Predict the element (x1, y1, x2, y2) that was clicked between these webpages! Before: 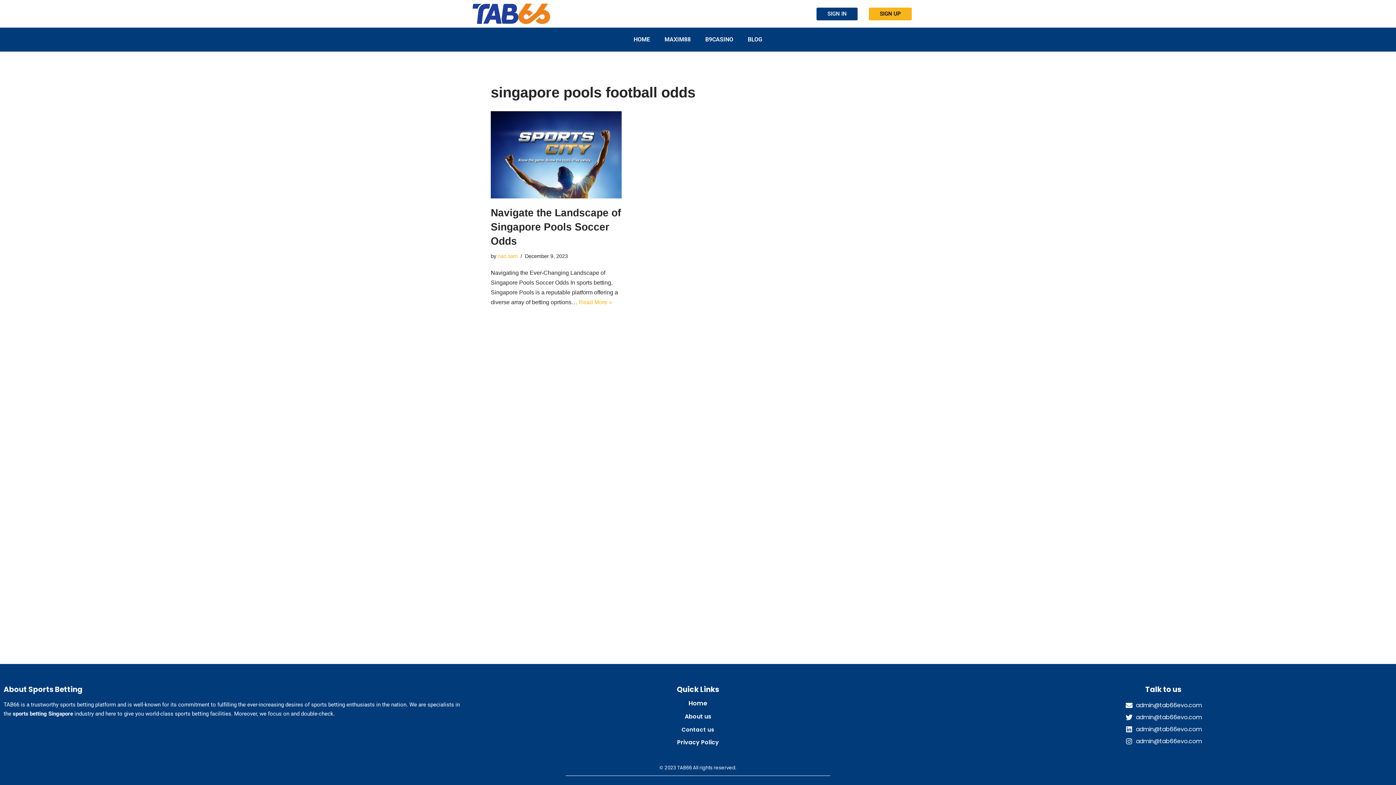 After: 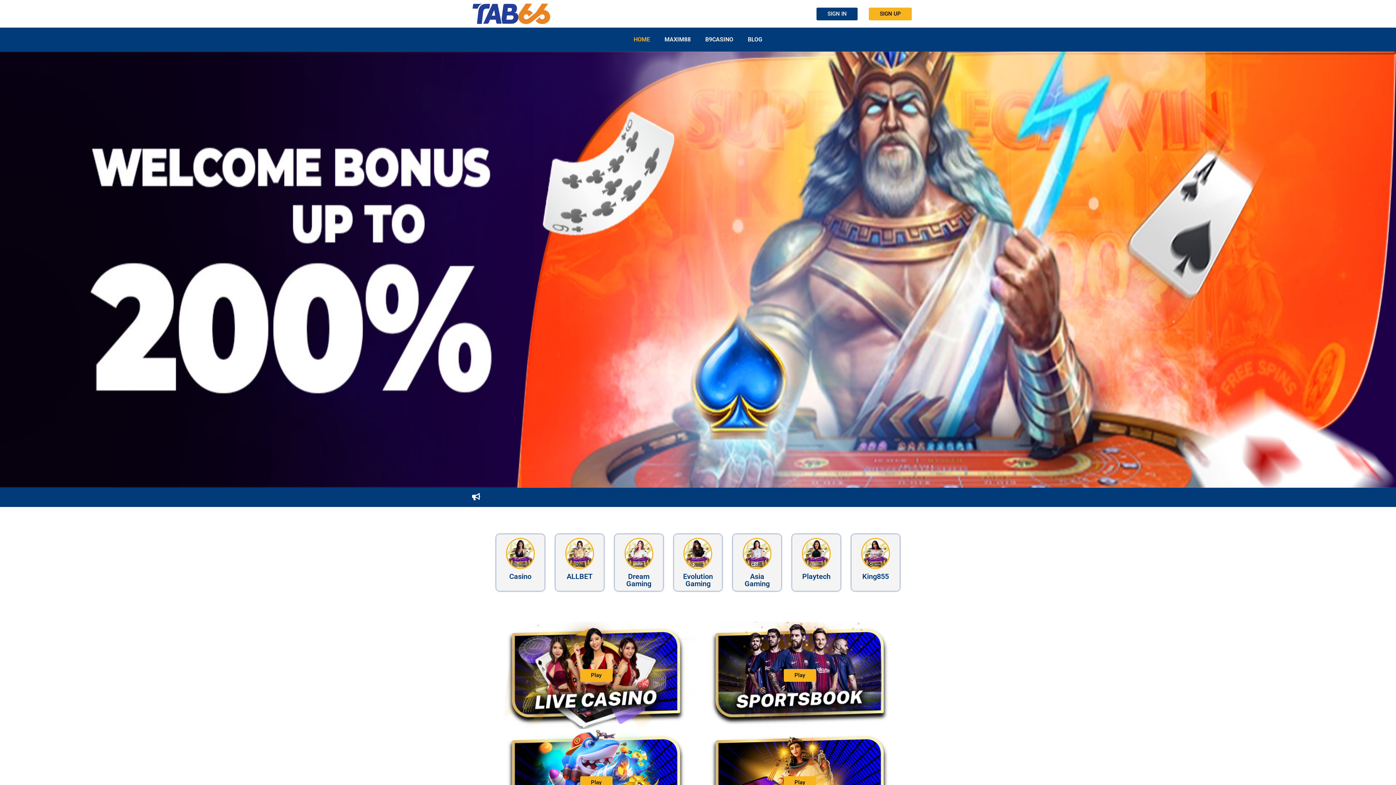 Action: bbox: (626, 31, 657, 48) label: HOME